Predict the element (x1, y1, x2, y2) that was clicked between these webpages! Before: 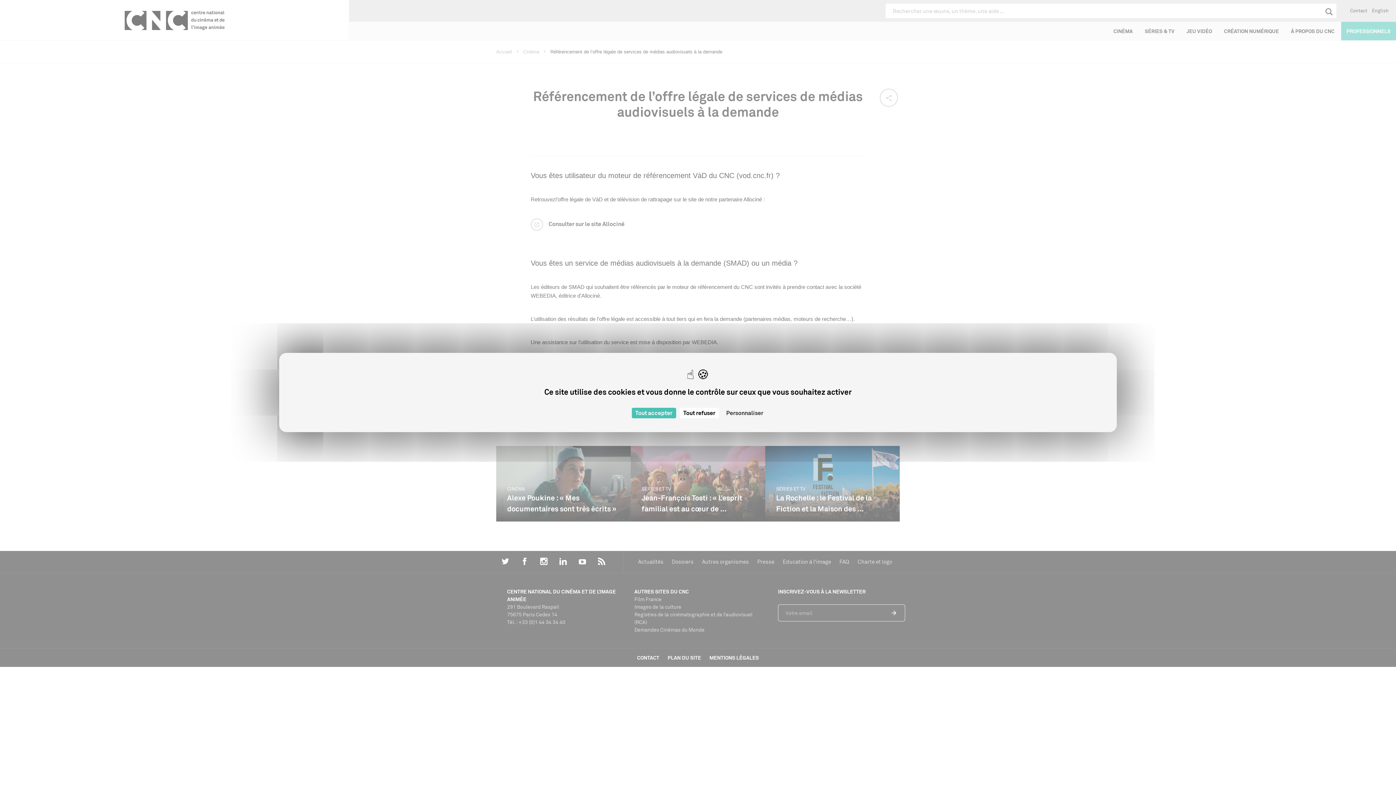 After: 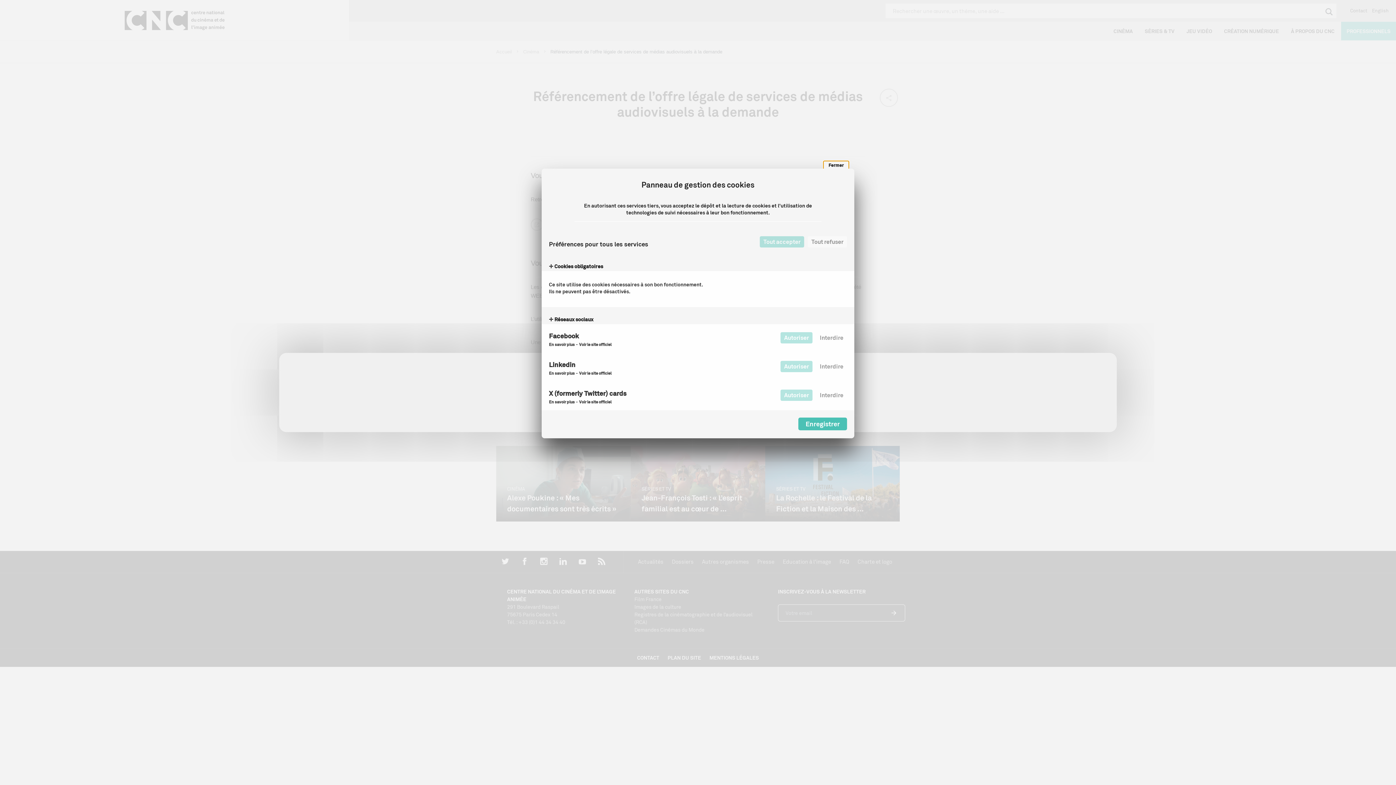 Action: label: Personnaliser (fenêtre modale) bbox: (722, 408, 767, 418)